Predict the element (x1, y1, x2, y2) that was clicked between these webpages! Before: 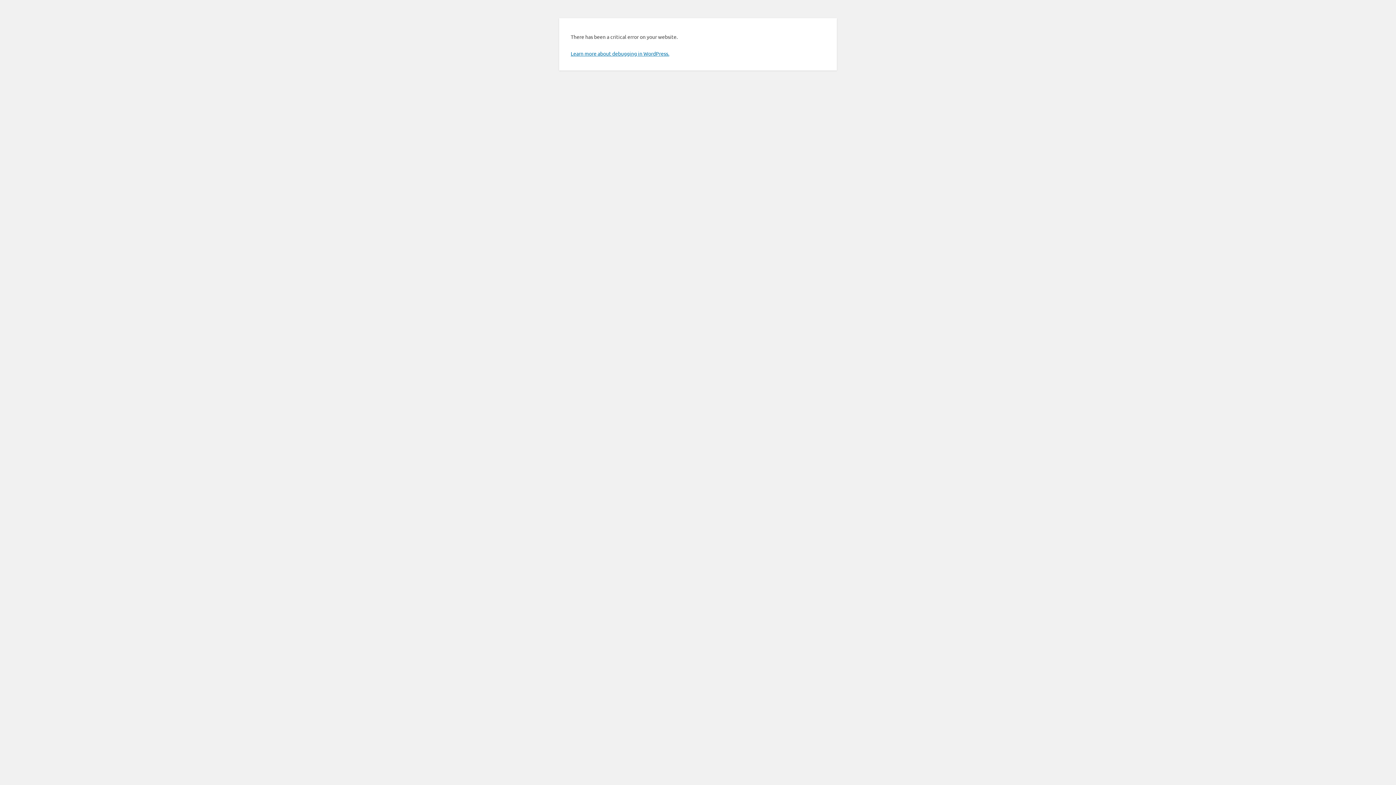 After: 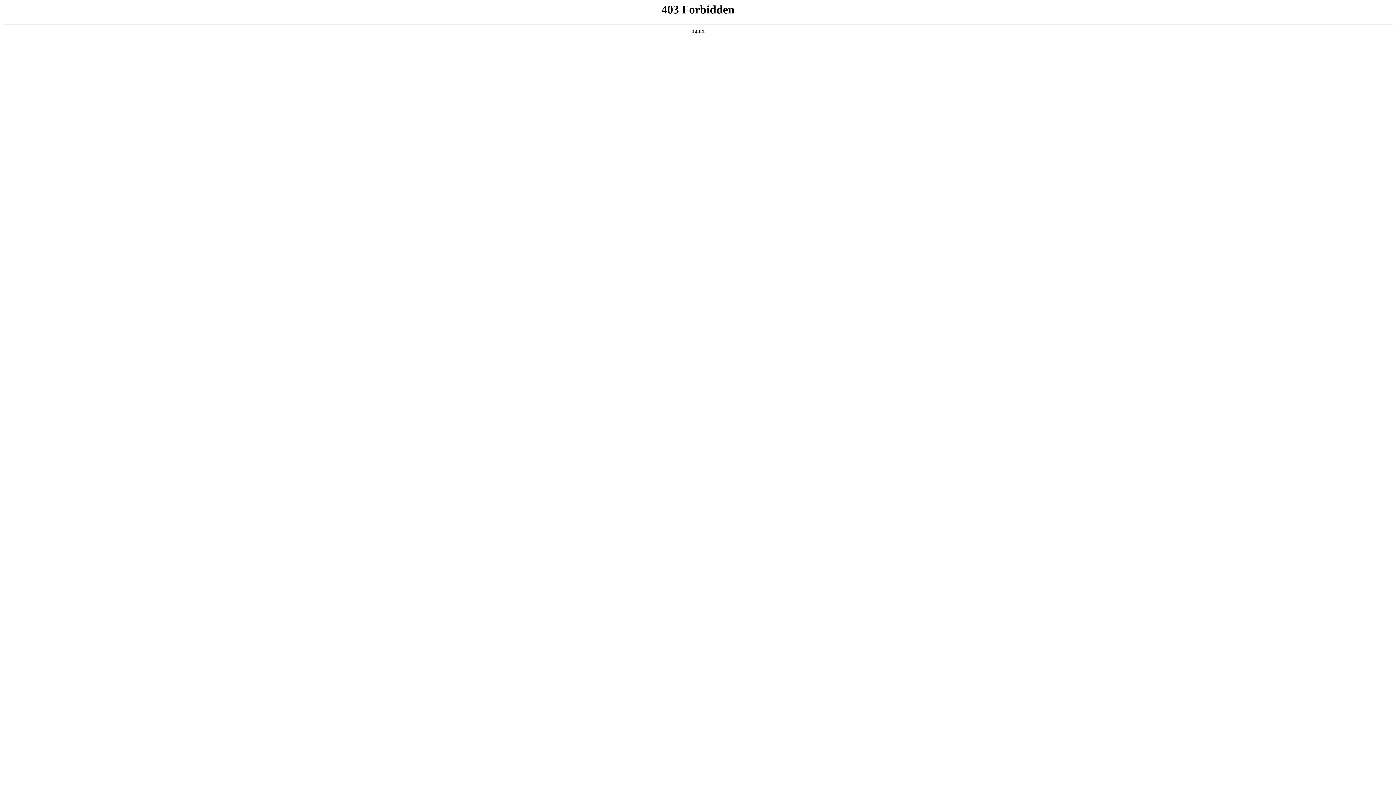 Action: bbox: (570, 50, 669, 56) label: Learn more about debugging in WordPress.